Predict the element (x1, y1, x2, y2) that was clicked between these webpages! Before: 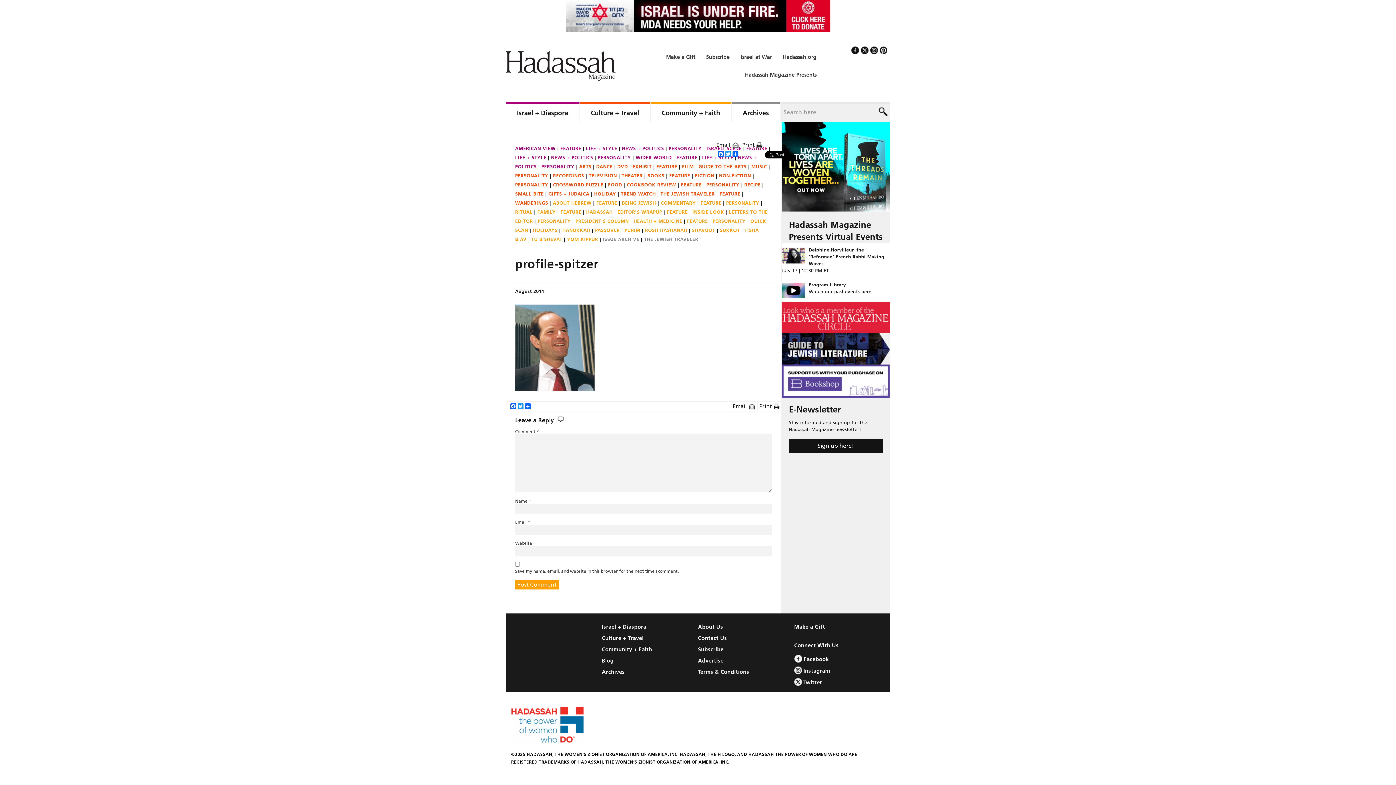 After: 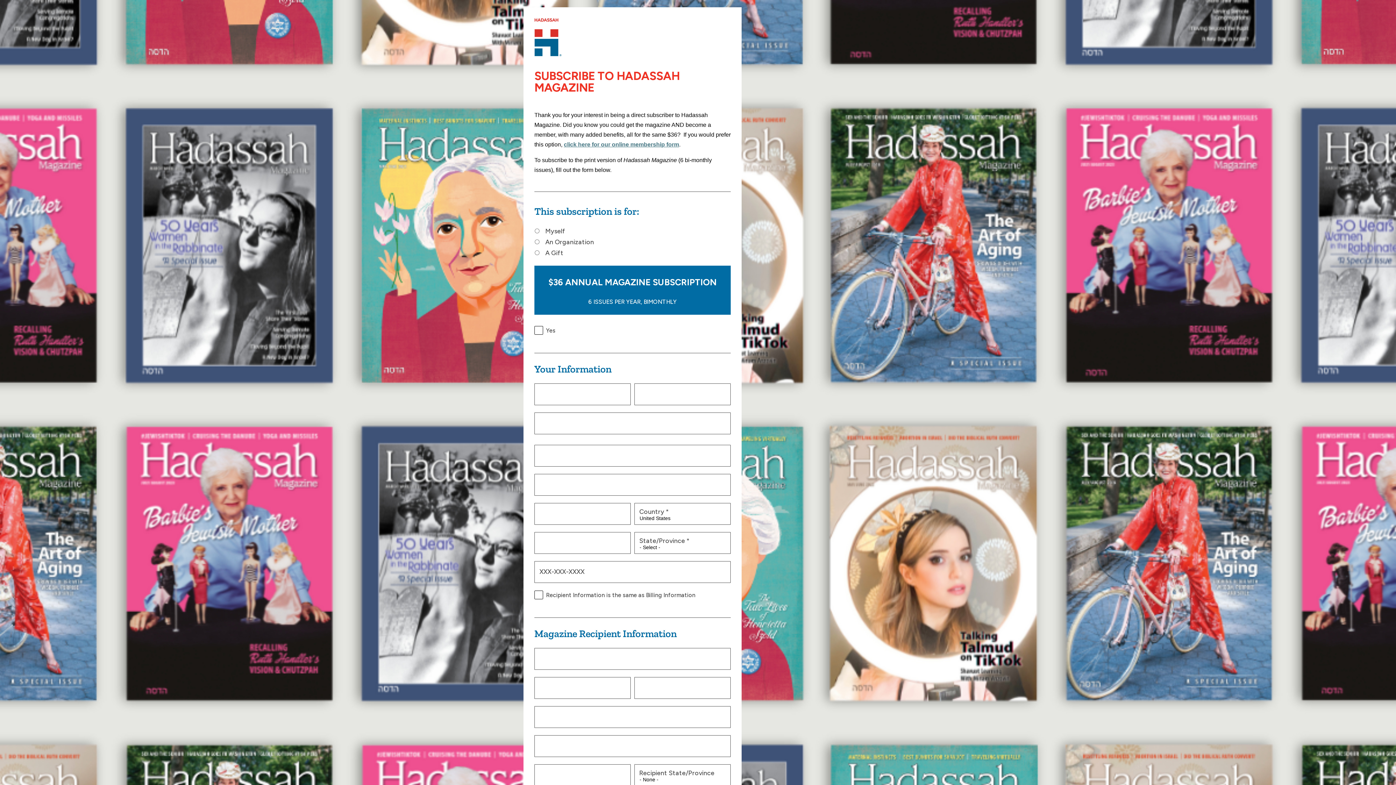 Action: bbox: (698, 645, 794, 653) label: Subscribe